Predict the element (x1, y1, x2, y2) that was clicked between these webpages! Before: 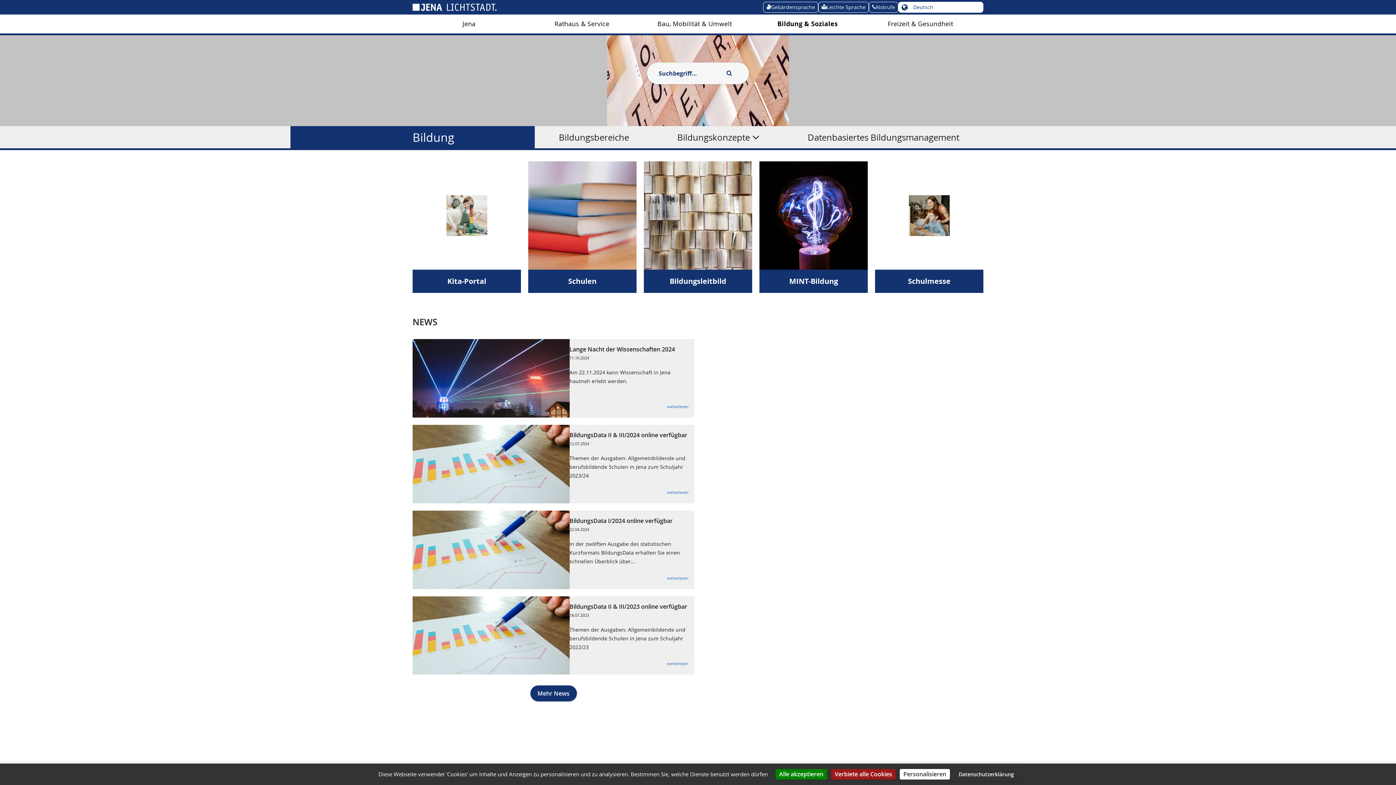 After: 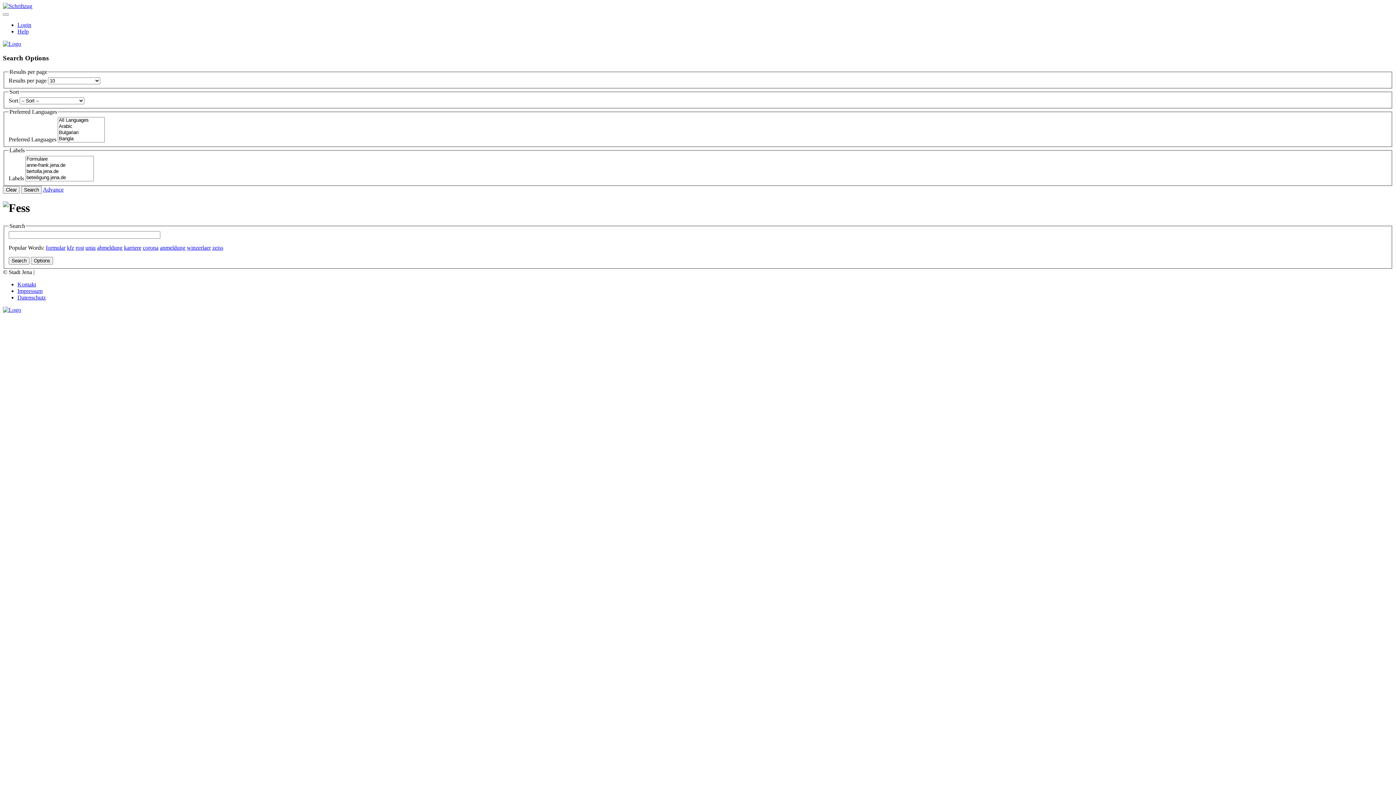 Action: bbox: (721, 65, 737, 81) label: Execute search